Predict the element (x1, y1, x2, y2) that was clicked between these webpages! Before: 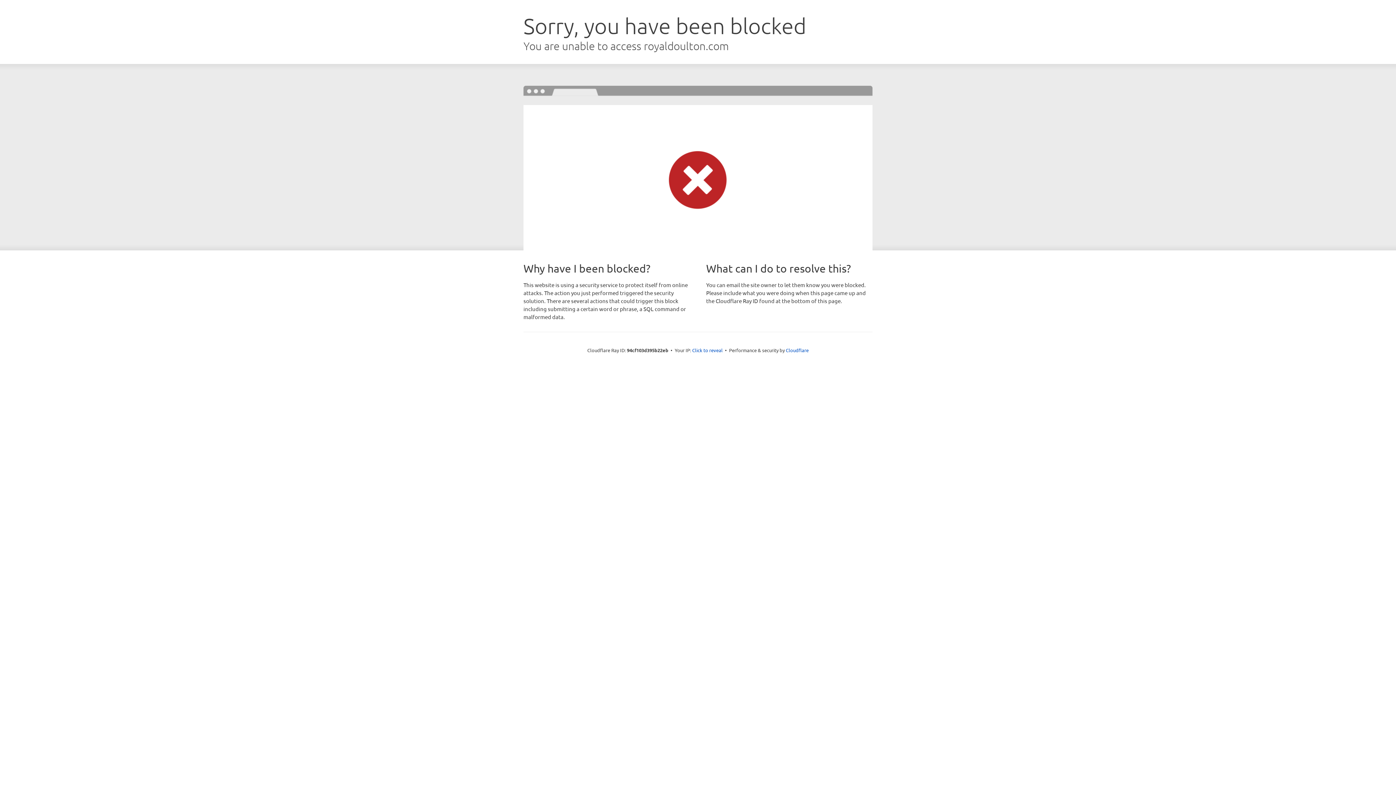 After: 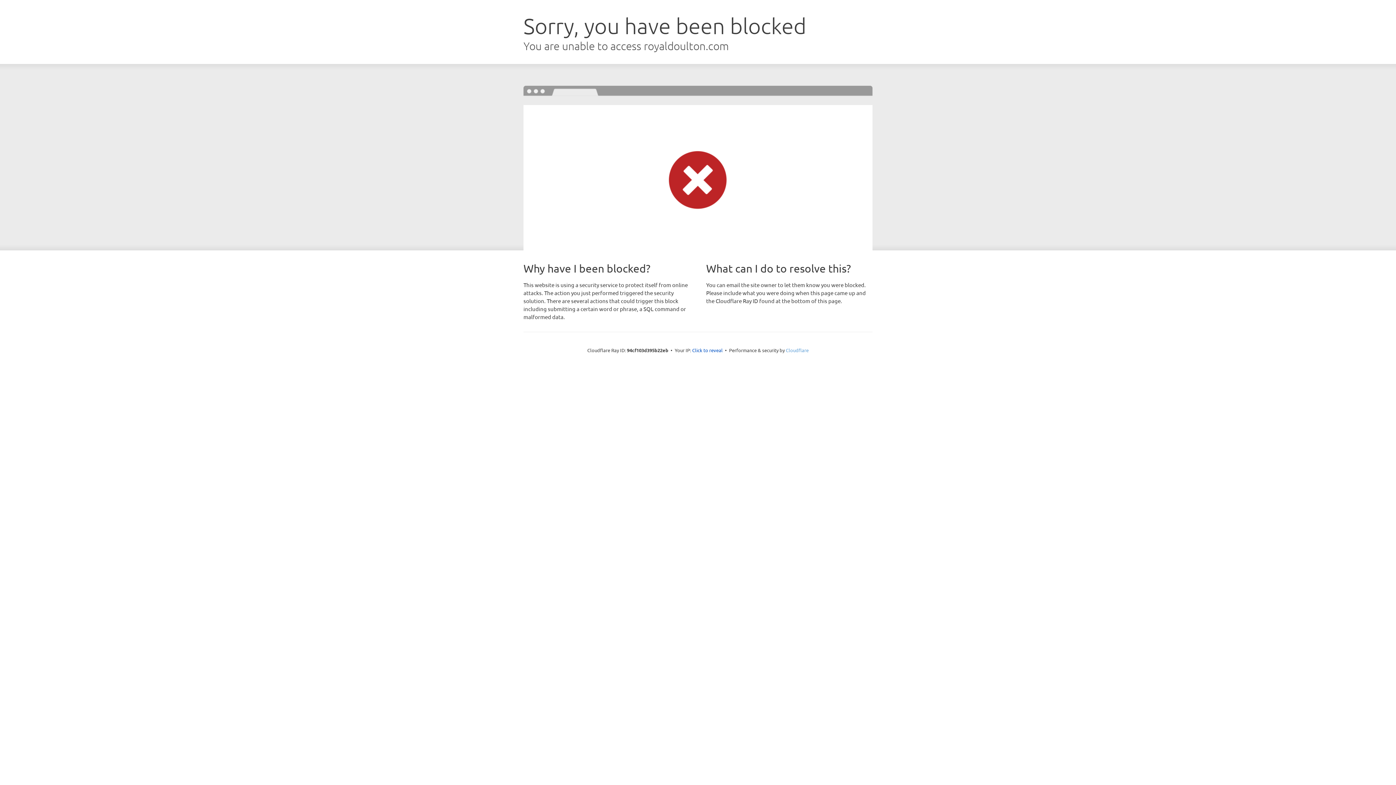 Action: label: Cloudflare bbox: (786, 347, 808, 353)